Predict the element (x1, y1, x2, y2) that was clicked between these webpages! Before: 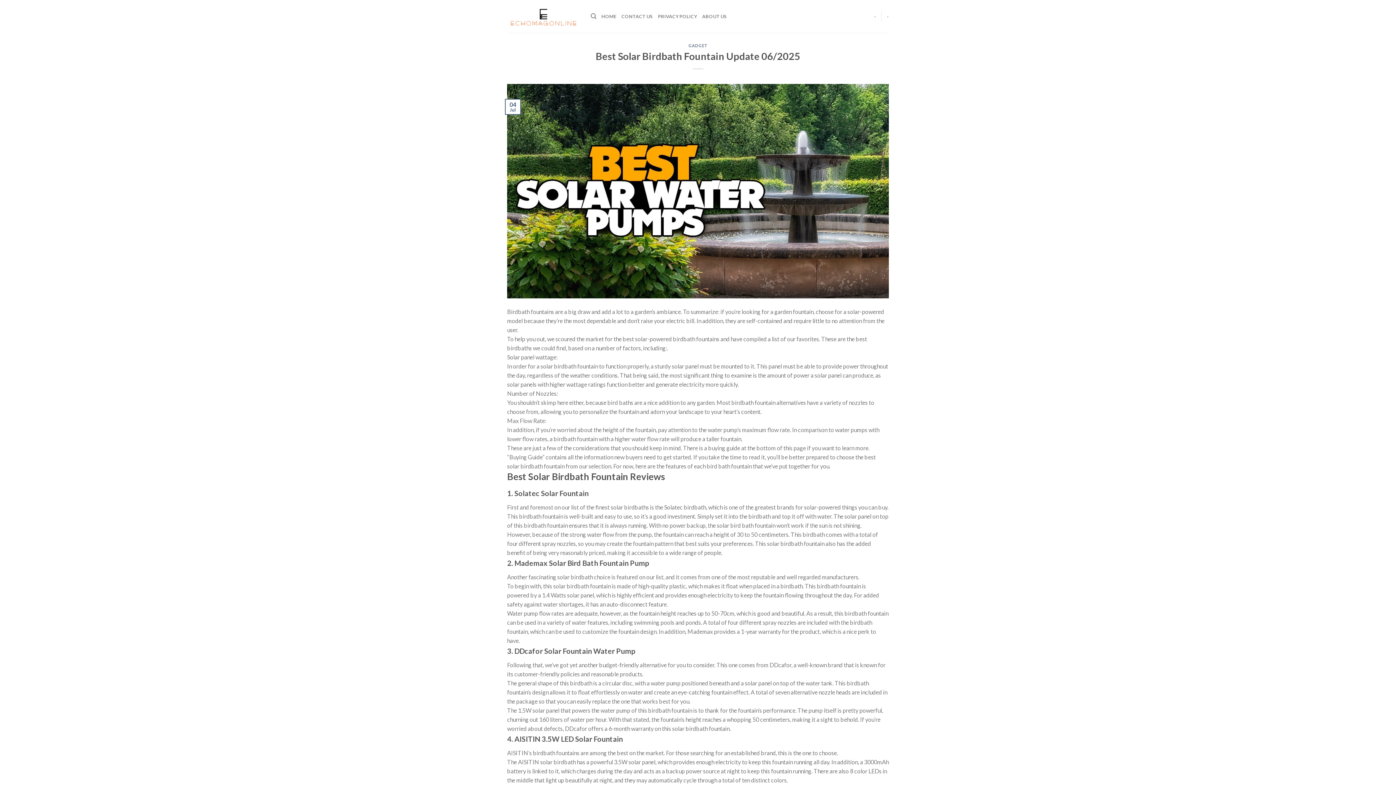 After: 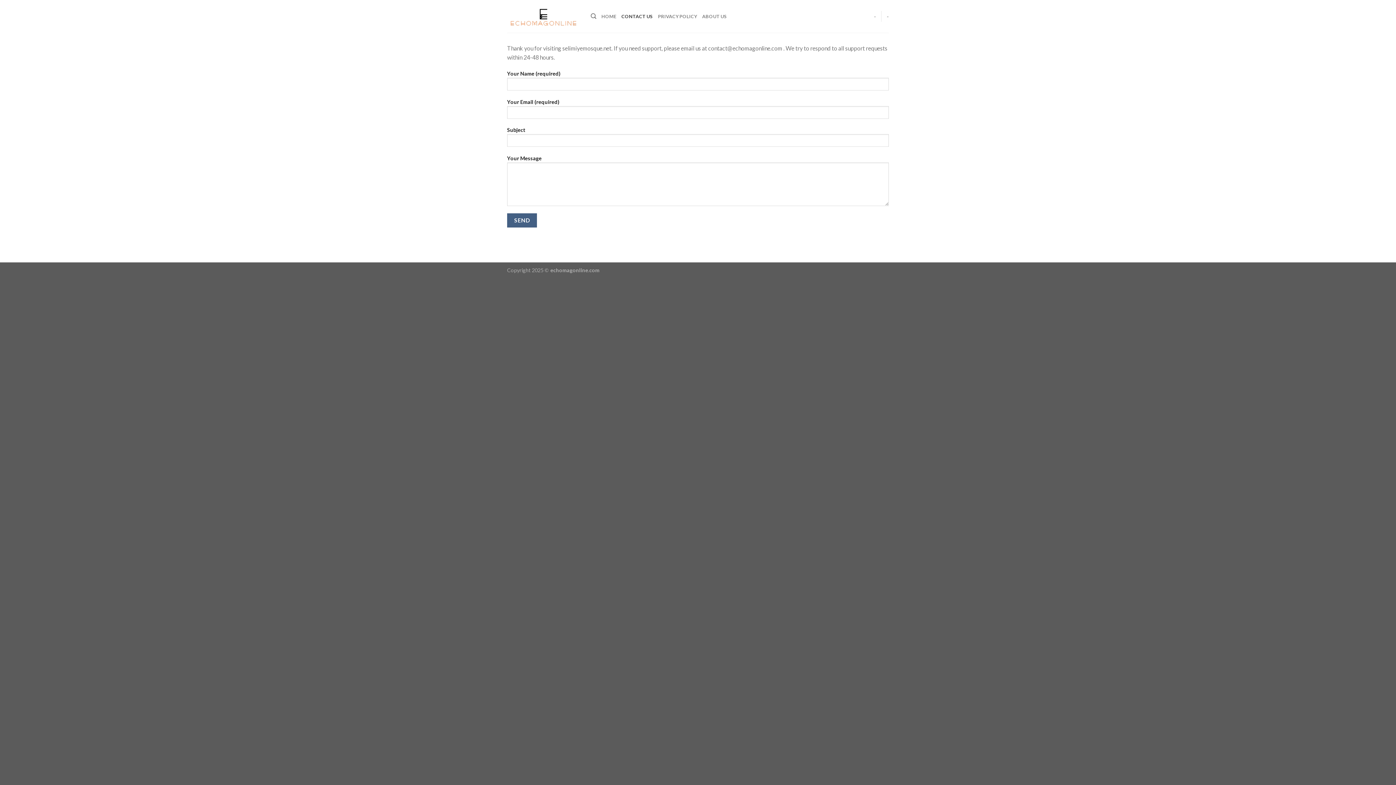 Action: label: CONTACT US bbox: (621, 9, 653, 23)